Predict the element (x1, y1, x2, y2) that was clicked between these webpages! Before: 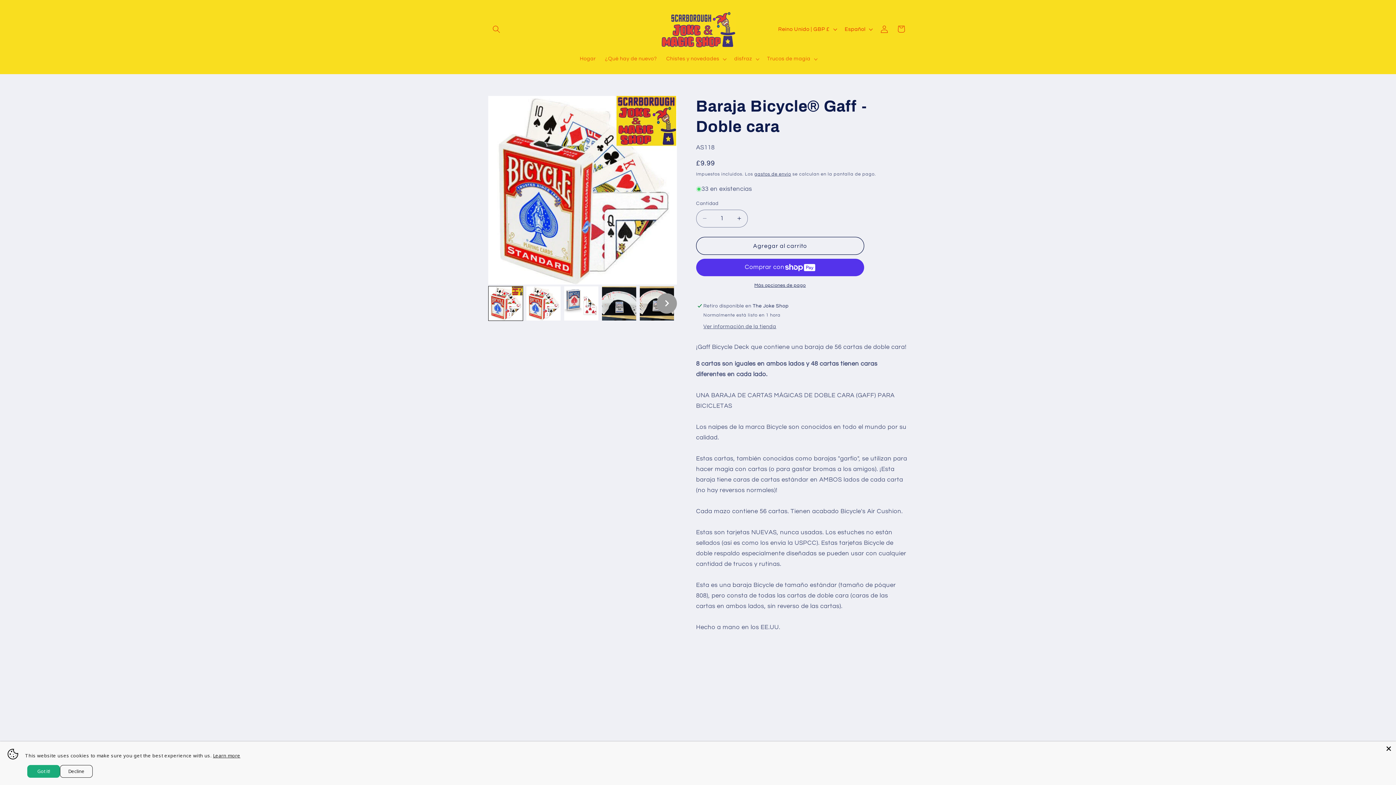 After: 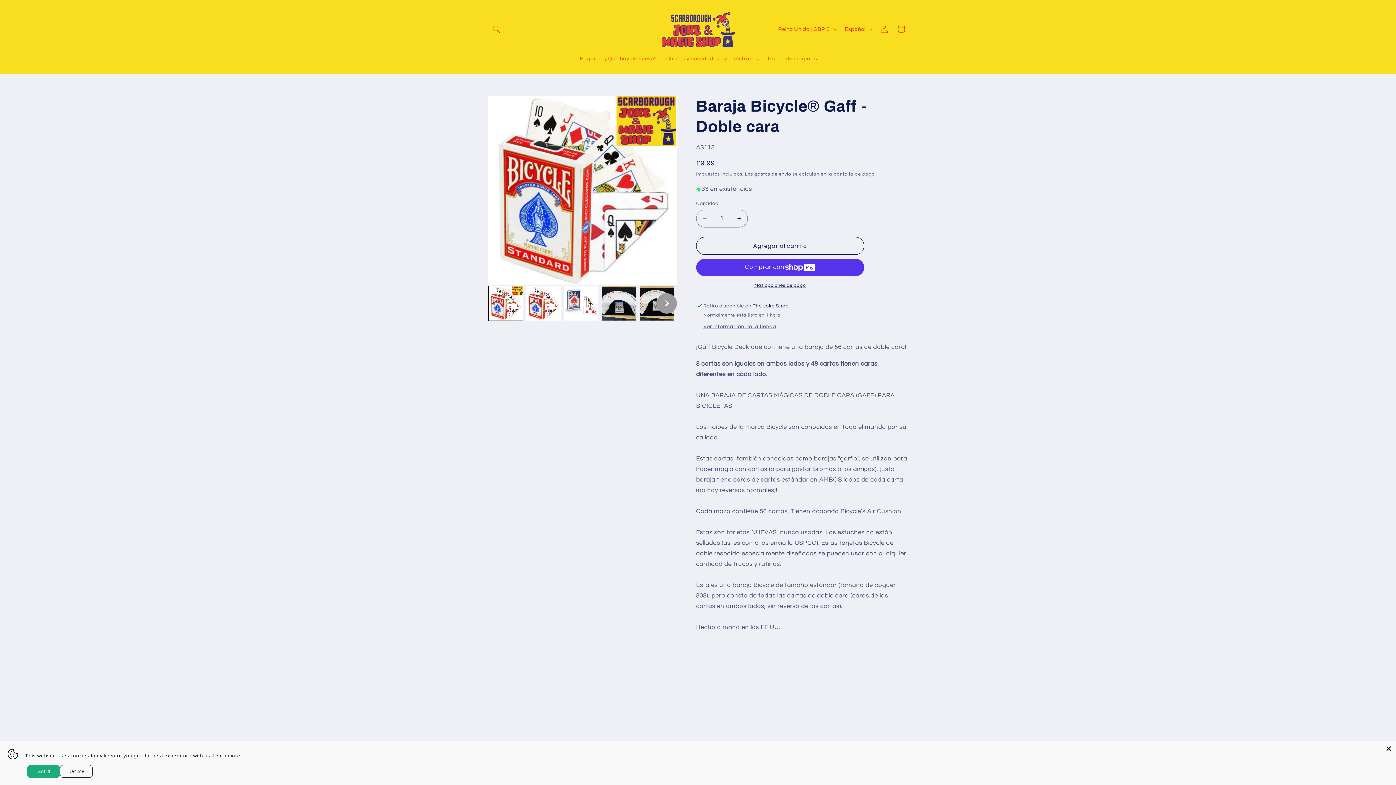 Action: bbox: (488, 286, 523, 321)